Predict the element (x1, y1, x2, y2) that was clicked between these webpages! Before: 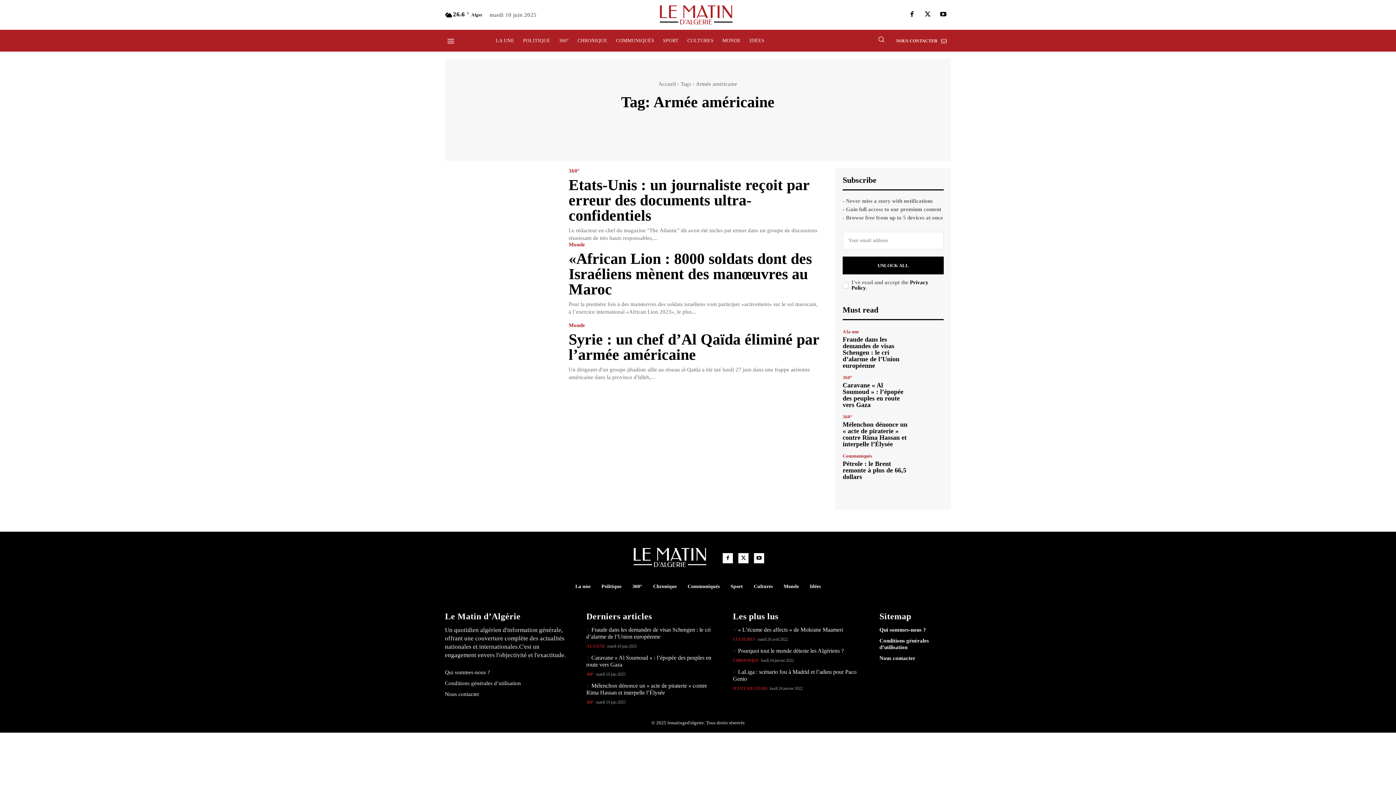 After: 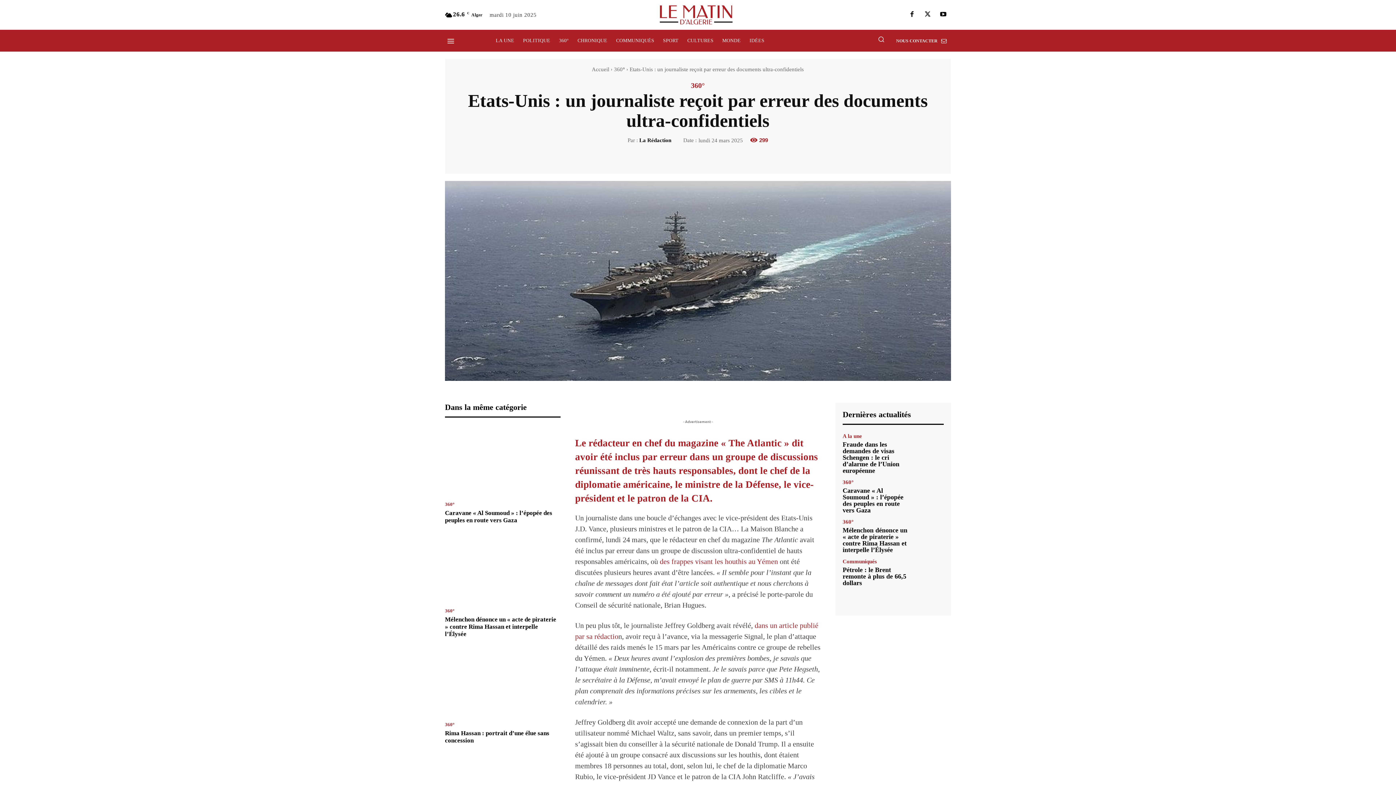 Action: label: Etats-Unis : un journaliste reçoit par erreur des documents ultra-confidentiels bbox: (568, 176, 809, 224)